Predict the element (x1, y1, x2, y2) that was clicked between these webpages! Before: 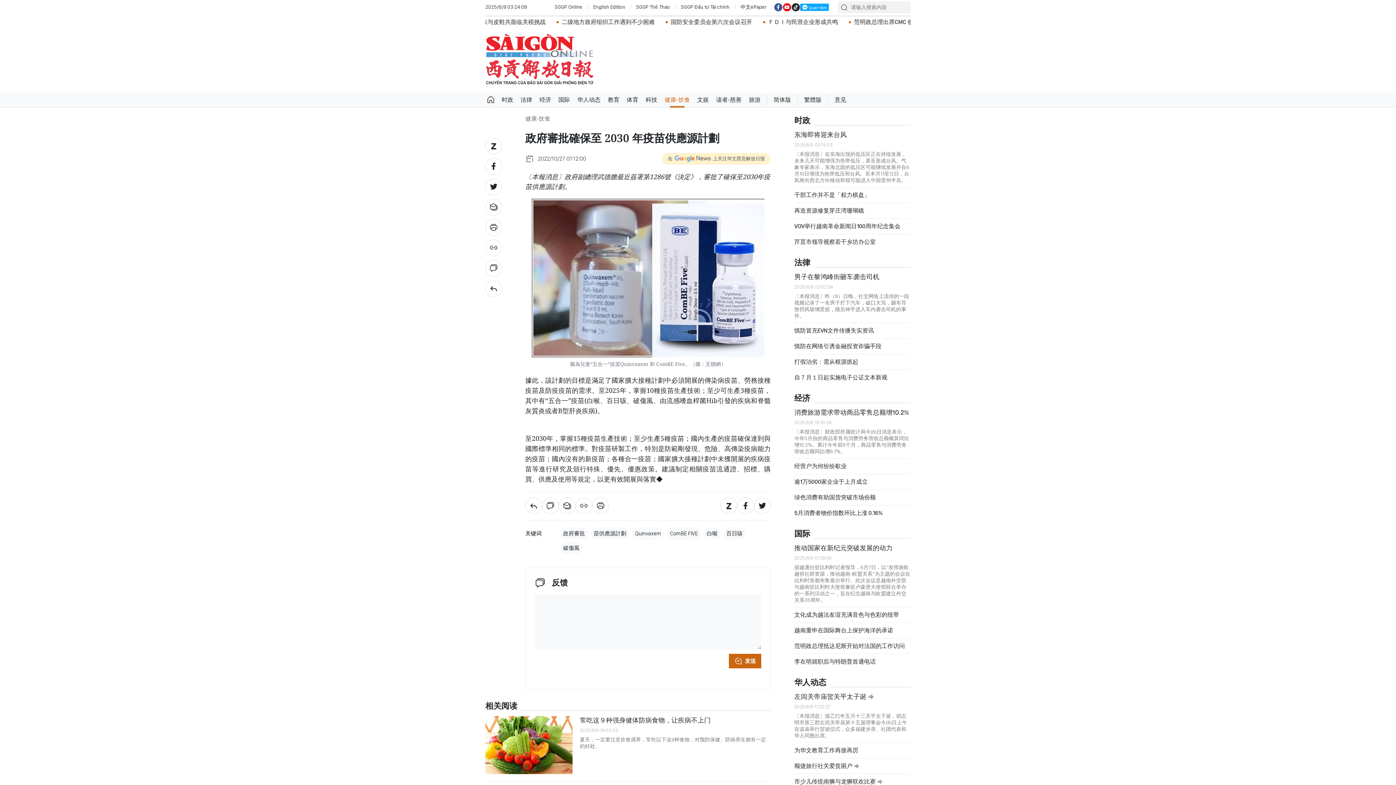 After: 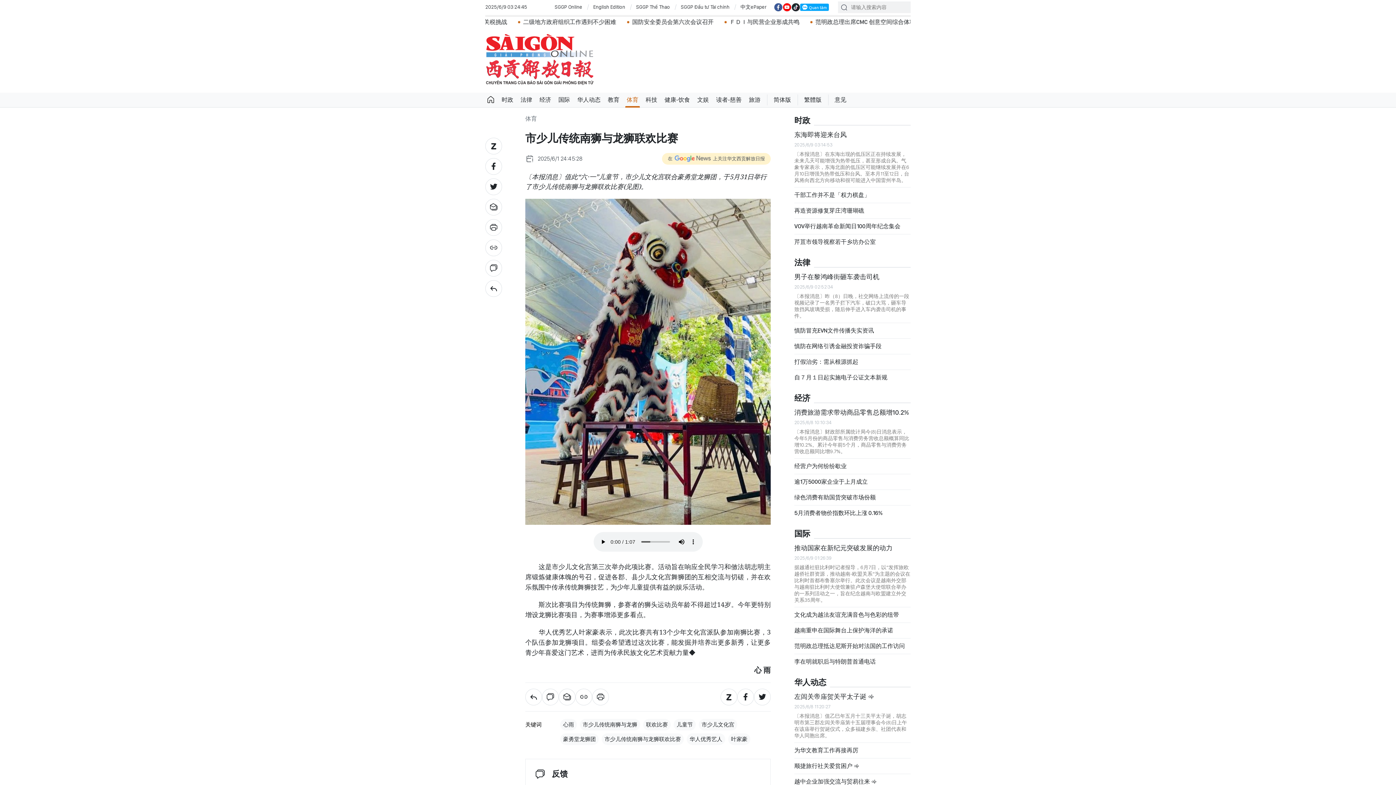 Action: label: 市少儿传统南狮与龙狮联欢比赛  bbox: (794, 778, 910, 786)